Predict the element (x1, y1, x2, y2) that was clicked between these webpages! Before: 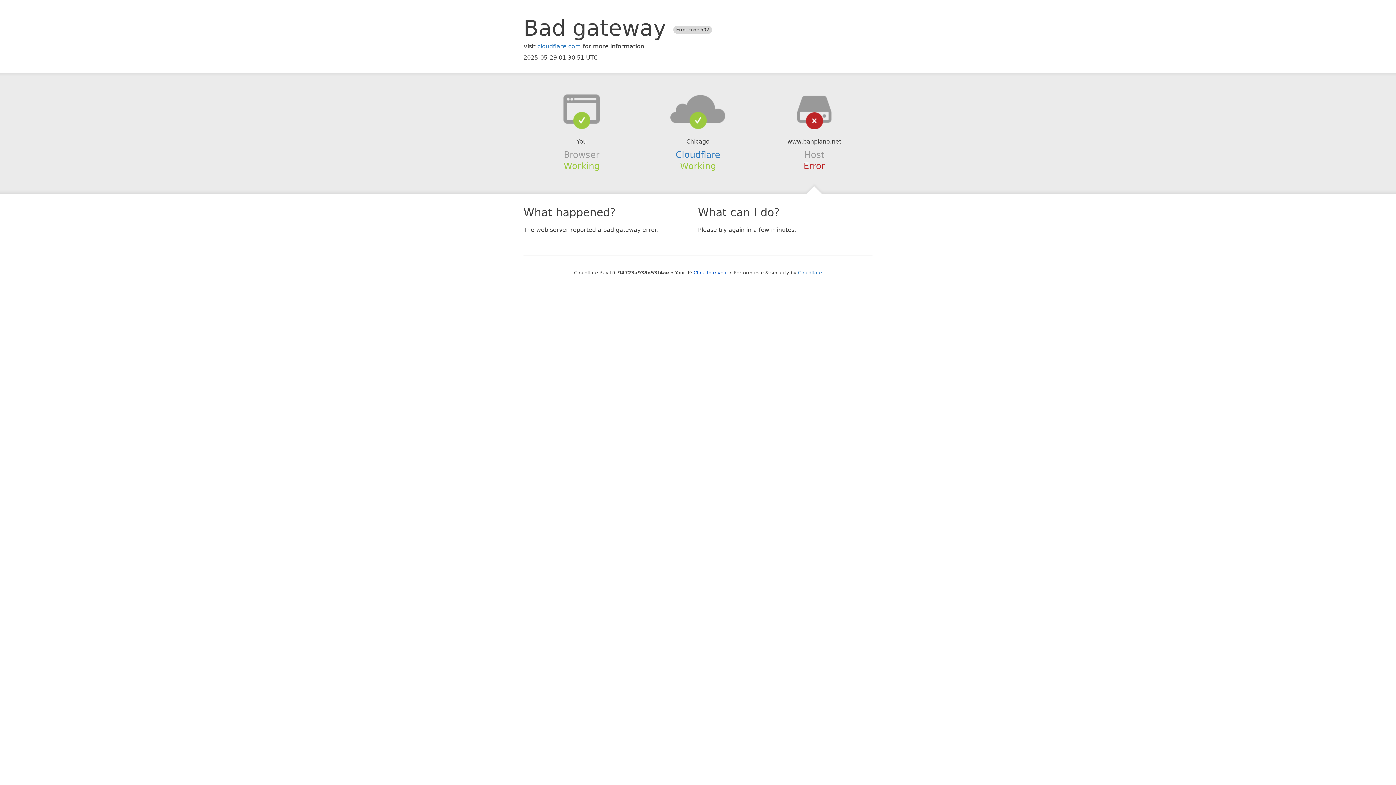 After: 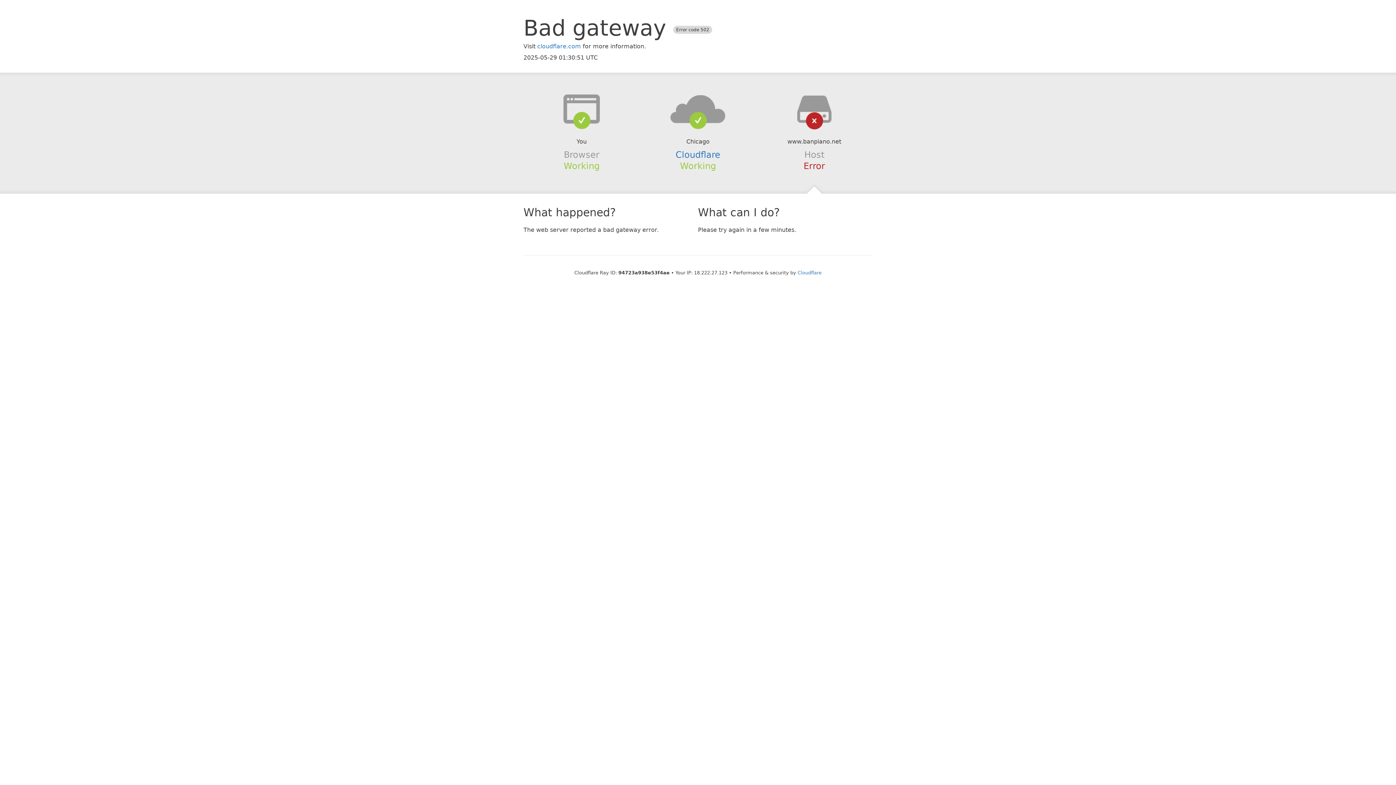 Action: label: Click to reveal bbox: (693, 270, 728, 275)